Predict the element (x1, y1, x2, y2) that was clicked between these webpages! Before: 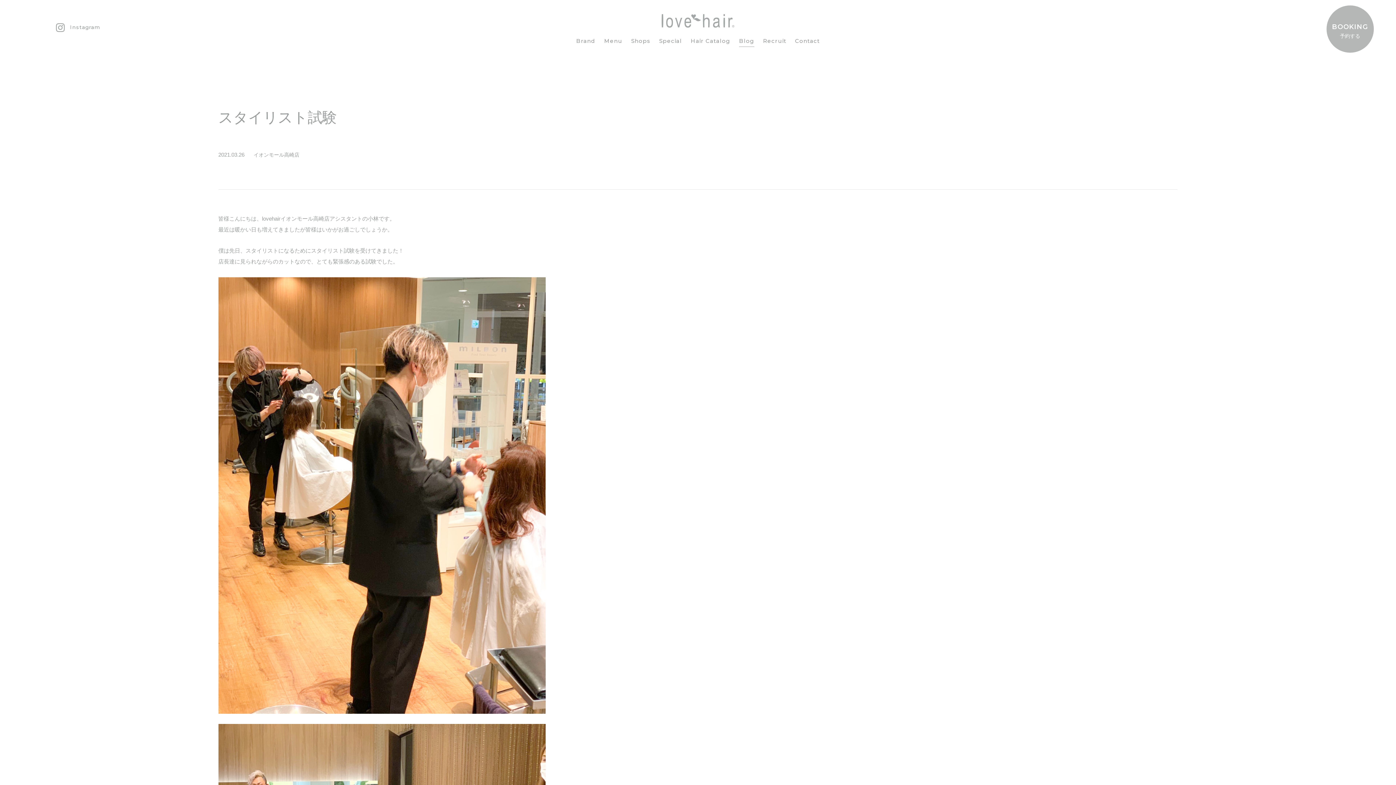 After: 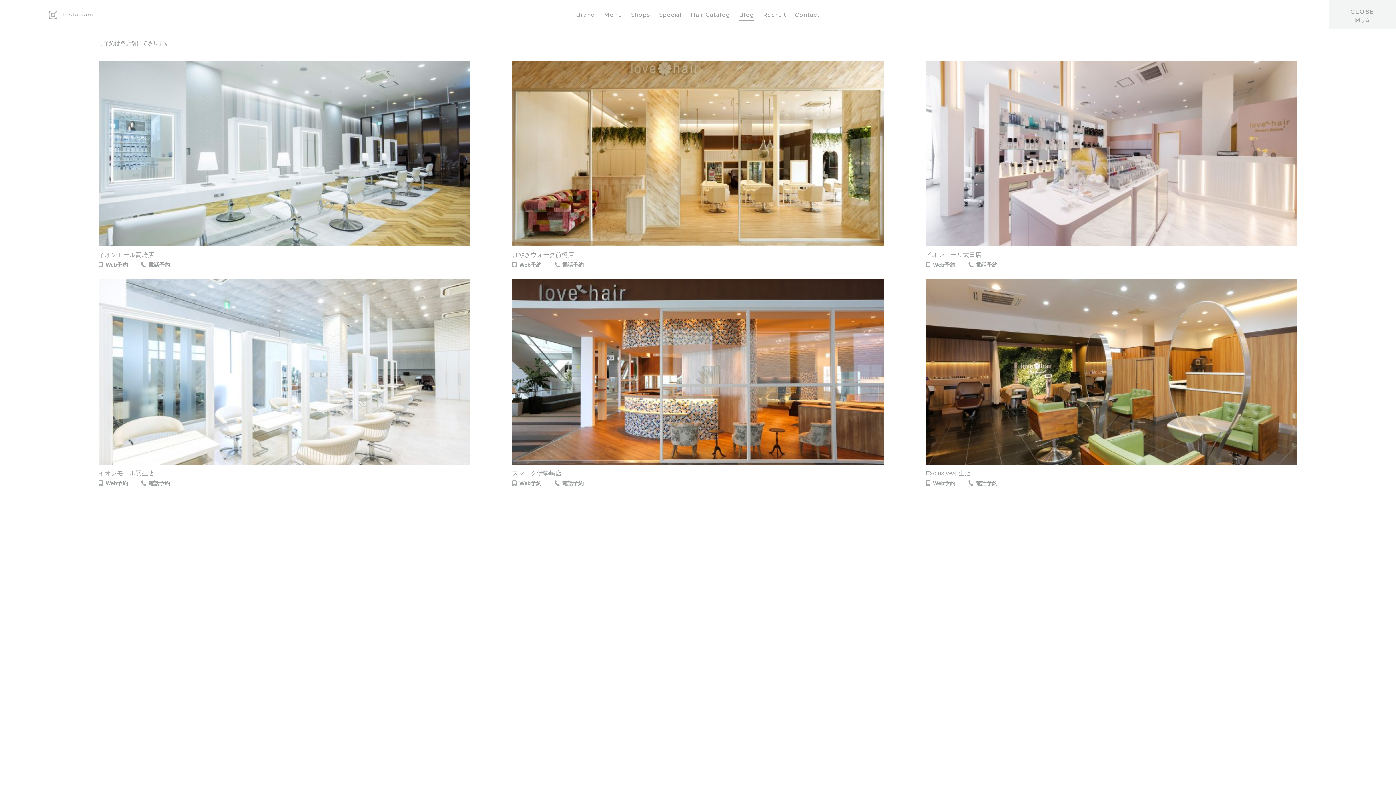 Action: bbox: (1326, 5, 1374, 52) label: BOOKING

予約する